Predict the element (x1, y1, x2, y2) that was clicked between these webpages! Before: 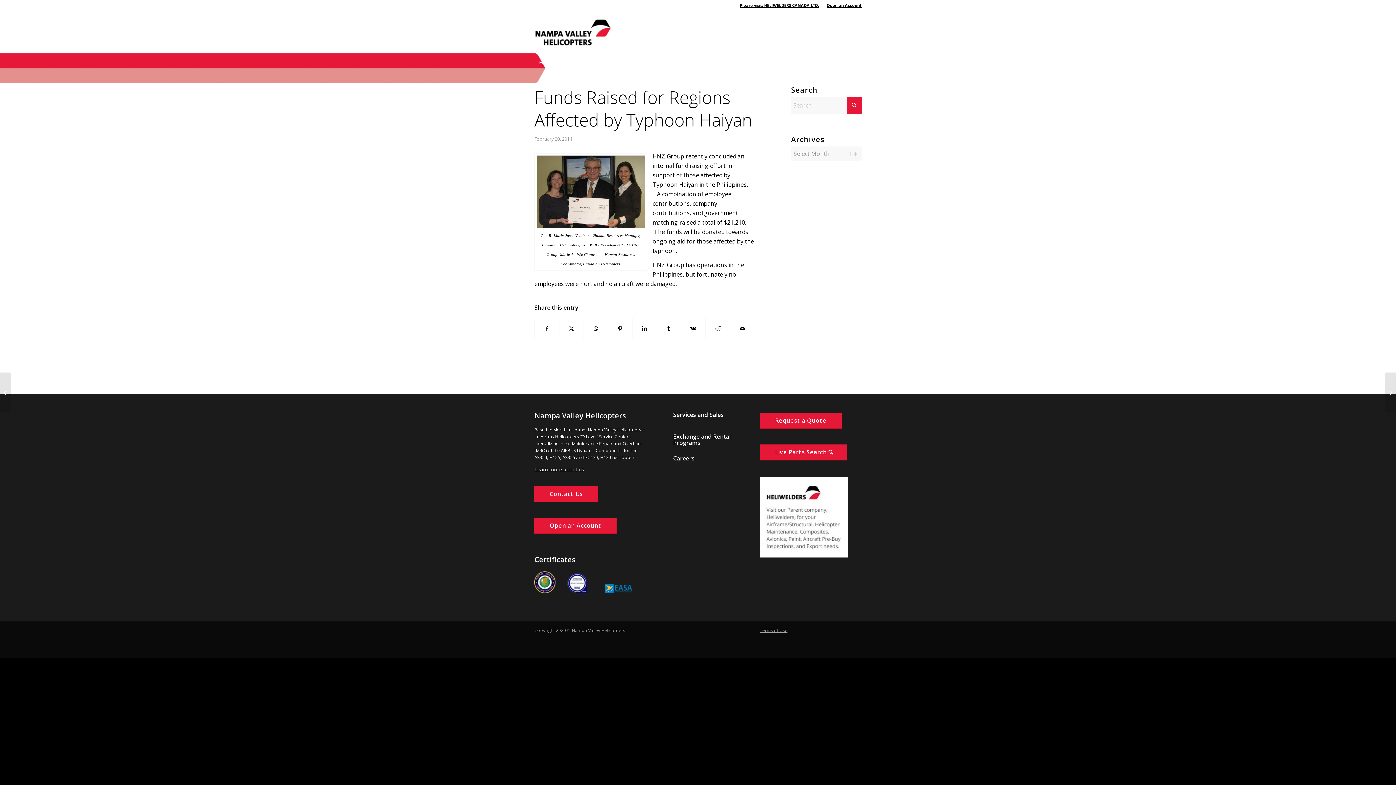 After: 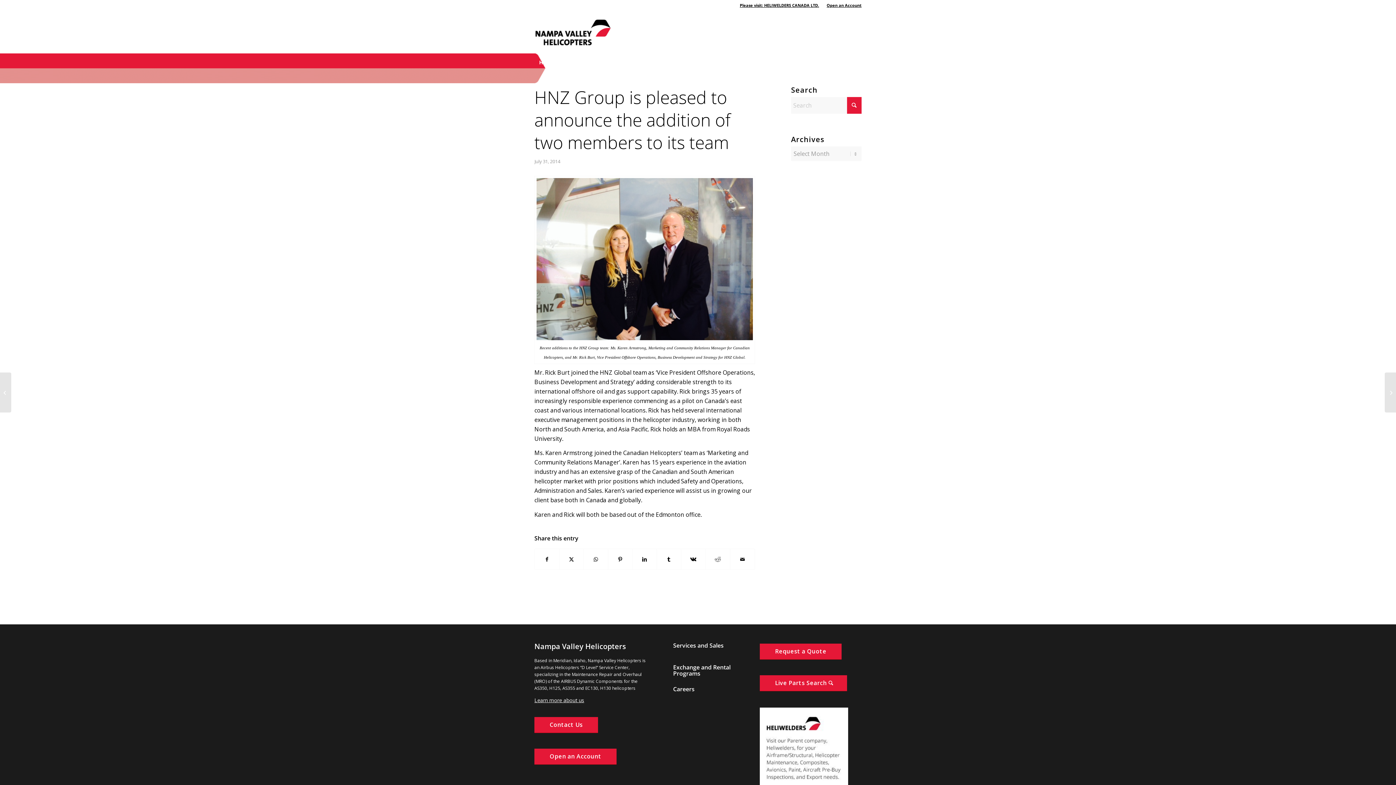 Action: bbox: (1385, 372, 1396, 412) label: HNZ Group is pleased to announce the addition of two members to its team